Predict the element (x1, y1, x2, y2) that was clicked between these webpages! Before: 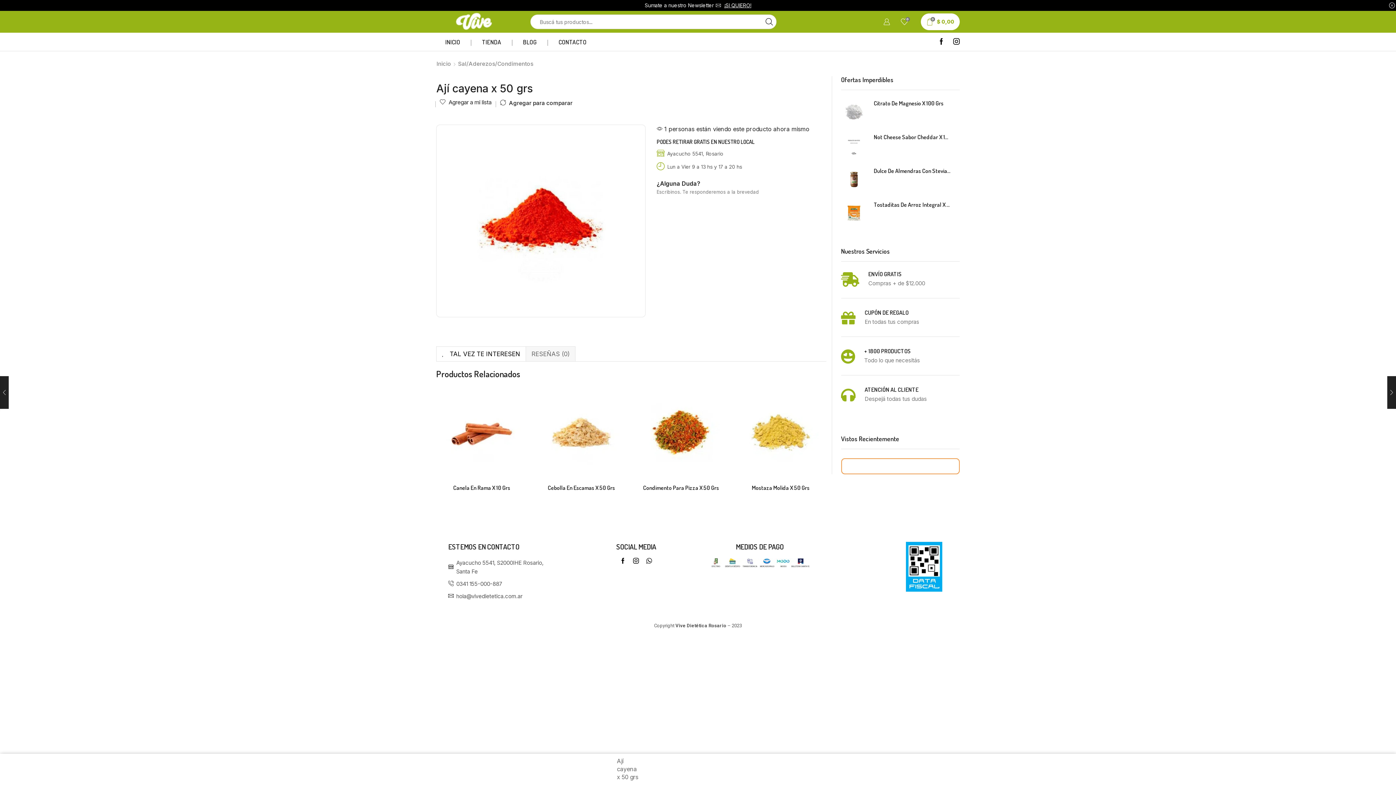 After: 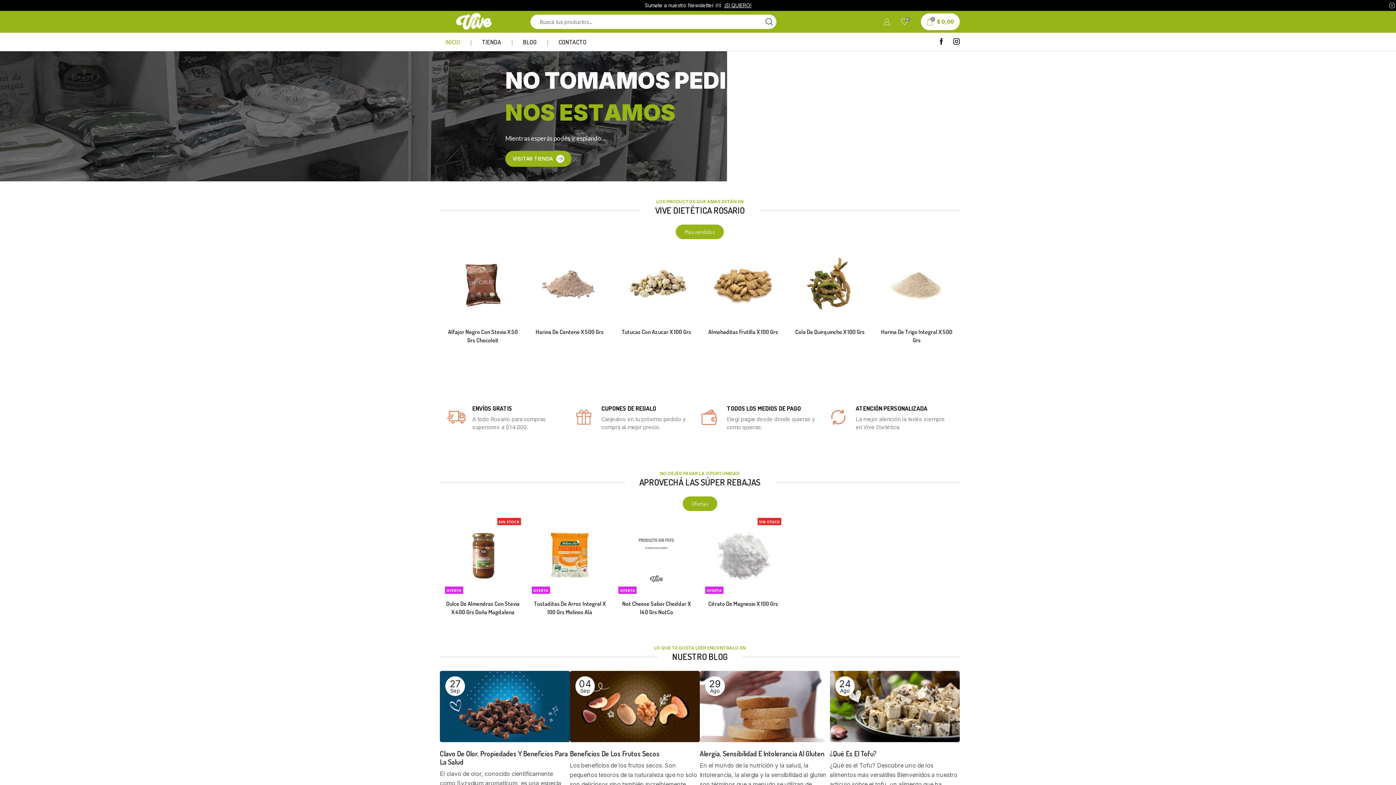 Action: label: INICIO bbox: (436, 34, 469, 49)